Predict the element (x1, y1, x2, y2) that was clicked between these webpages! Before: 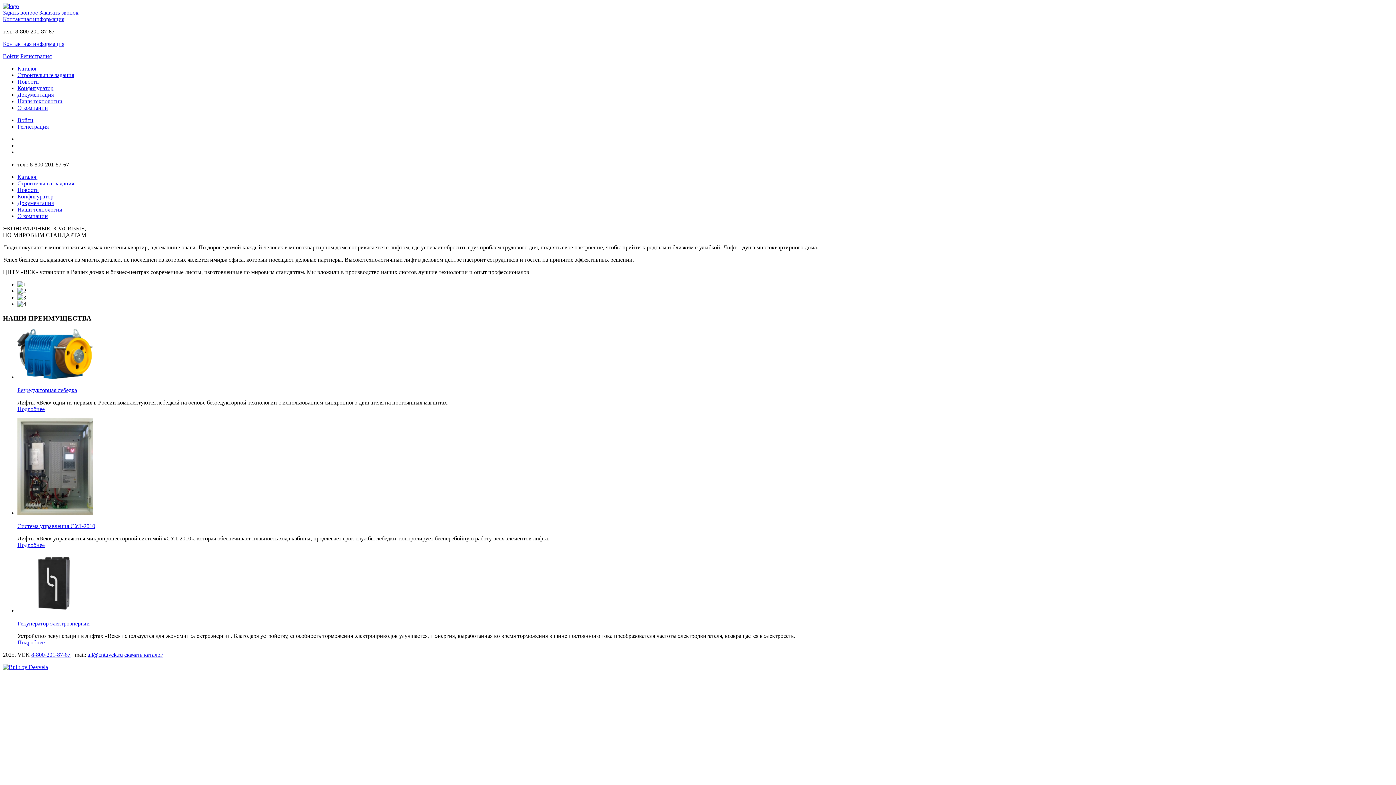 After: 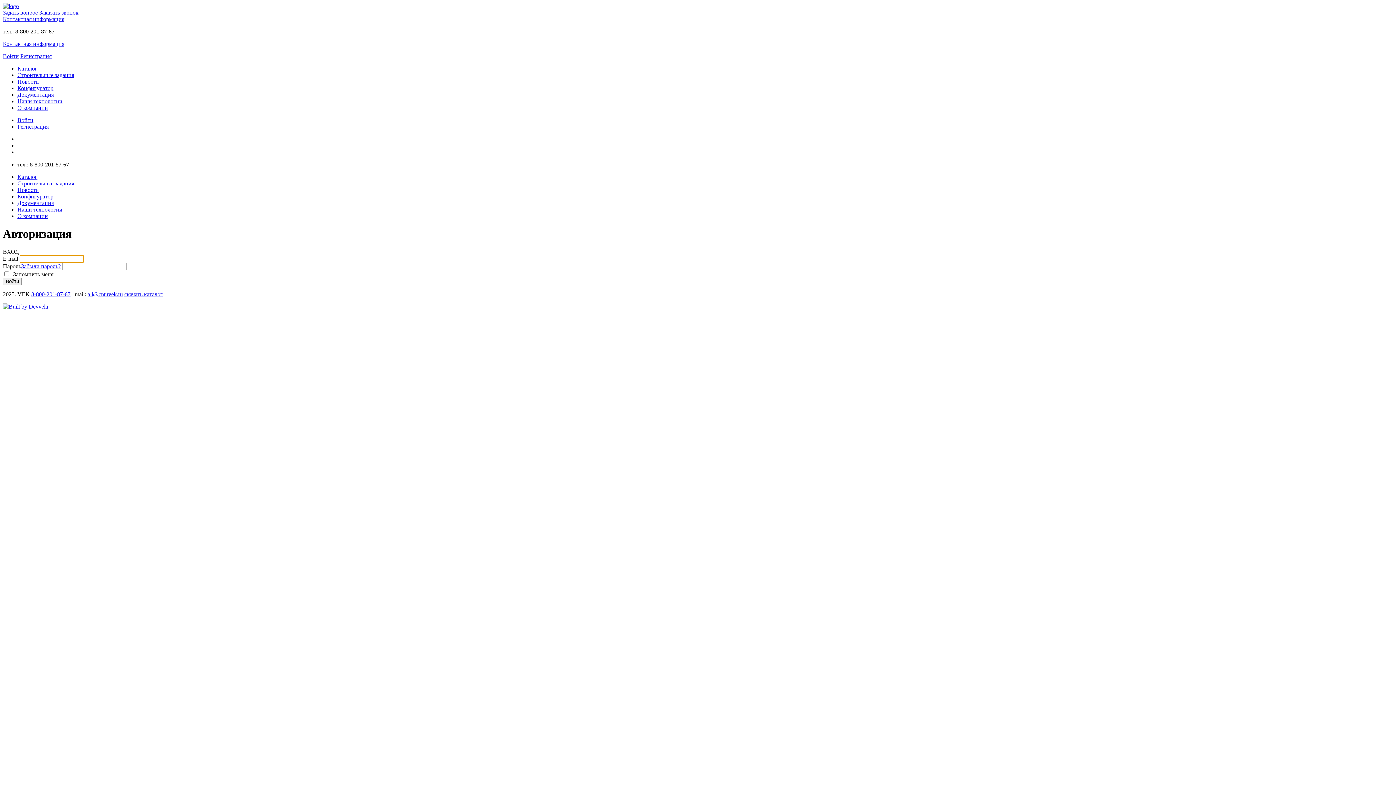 Action: label: Войти bbox: (17, 117, 33, 123)